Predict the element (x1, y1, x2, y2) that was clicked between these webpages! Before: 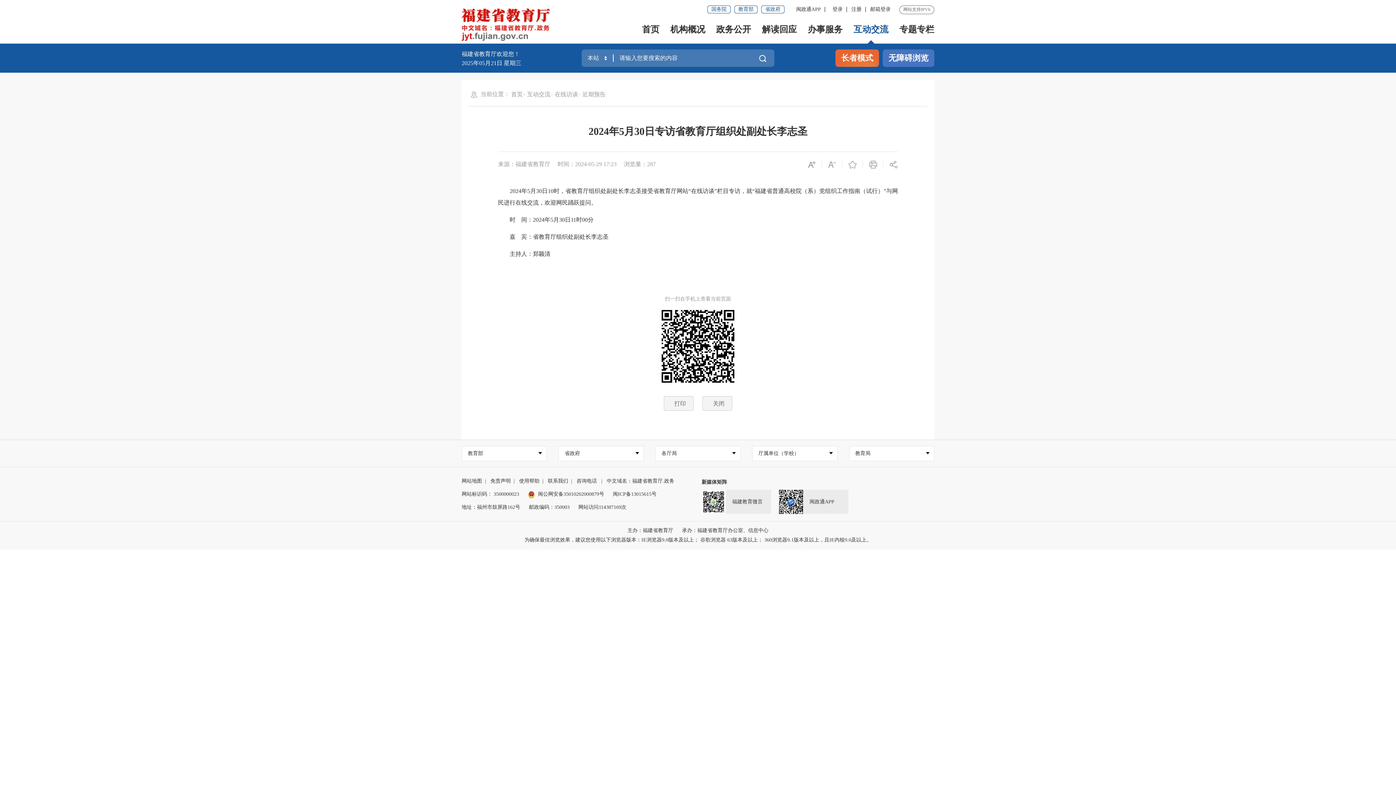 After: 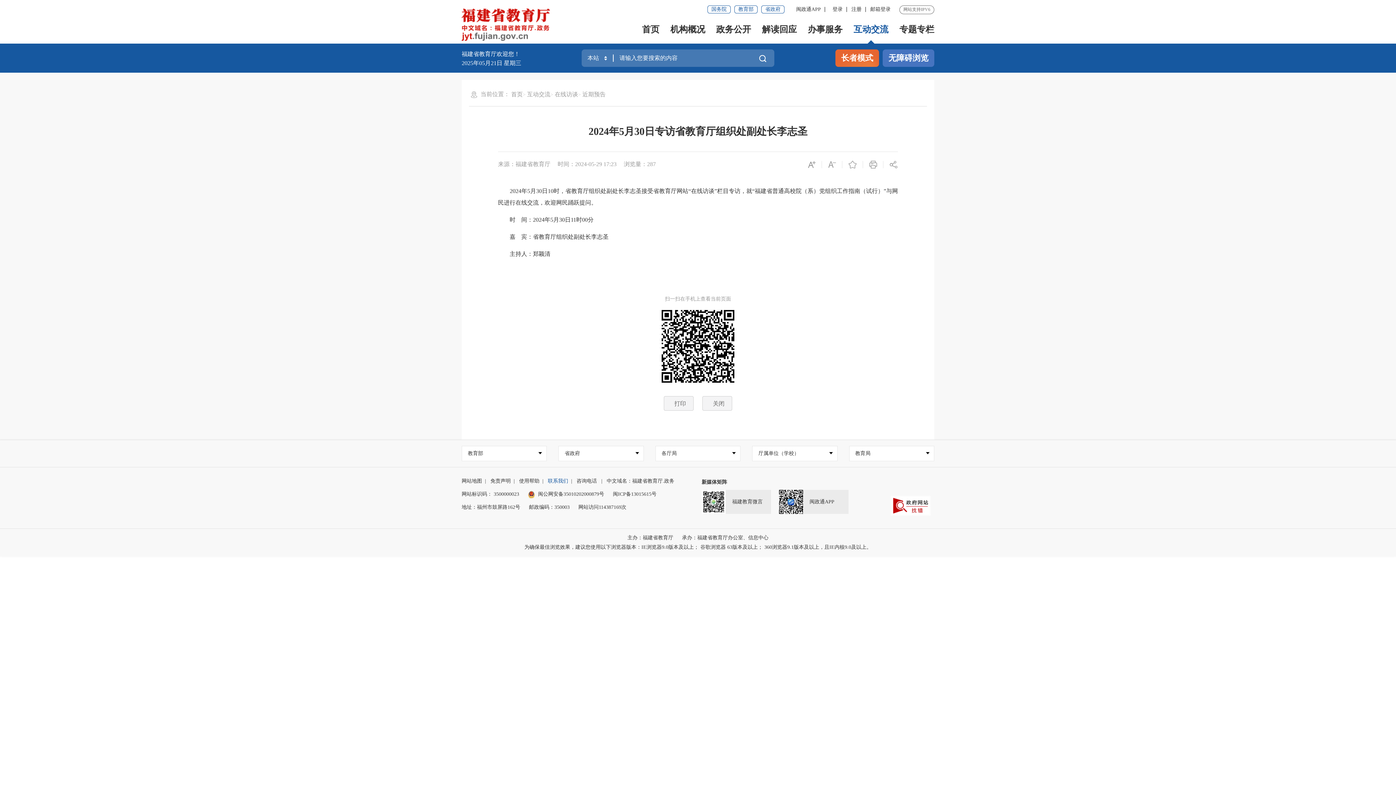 Action: label: 联系我们 bbox: (548, 478, 568, 484)